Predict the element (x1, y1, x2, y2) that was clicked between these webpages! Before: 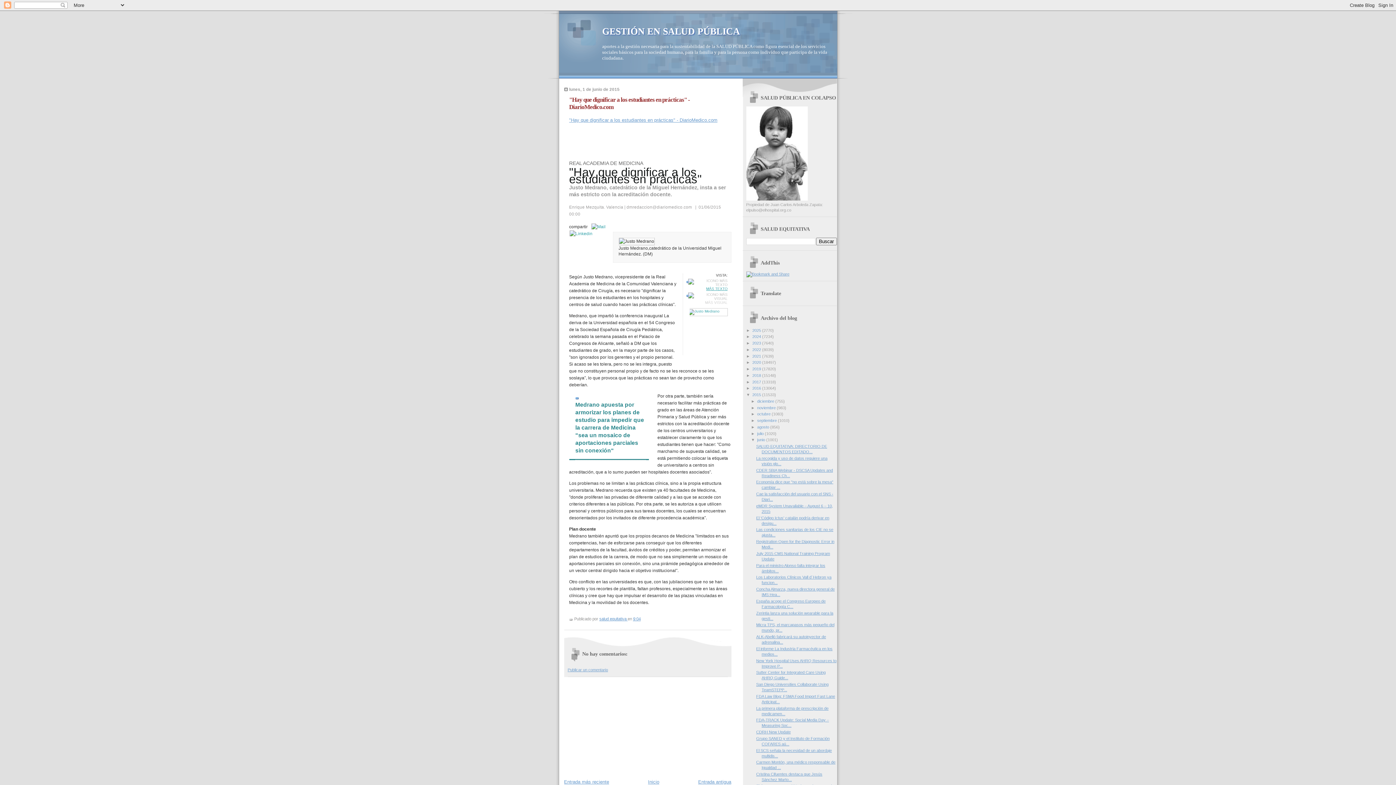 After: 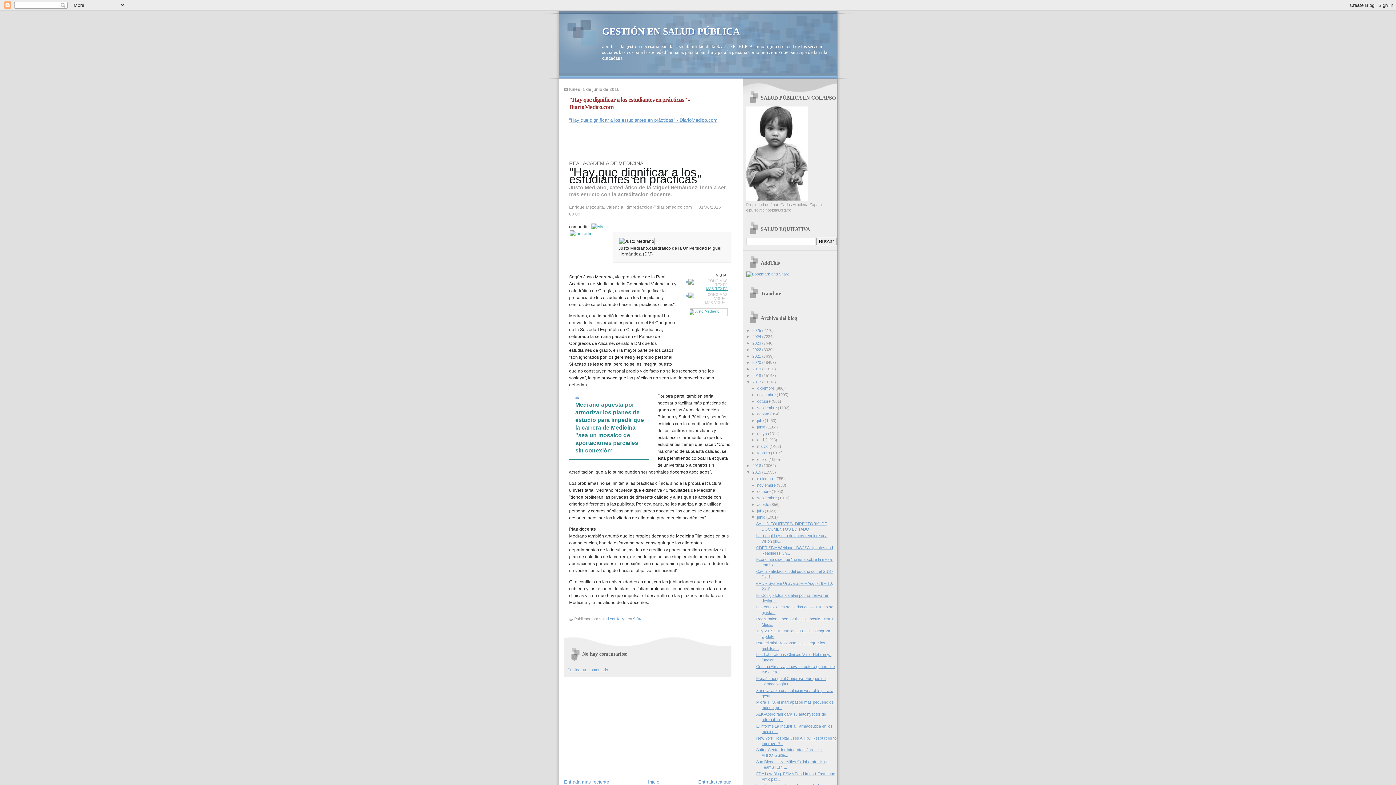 Action: label: ►   bbox: (746, 379, 752, 384)